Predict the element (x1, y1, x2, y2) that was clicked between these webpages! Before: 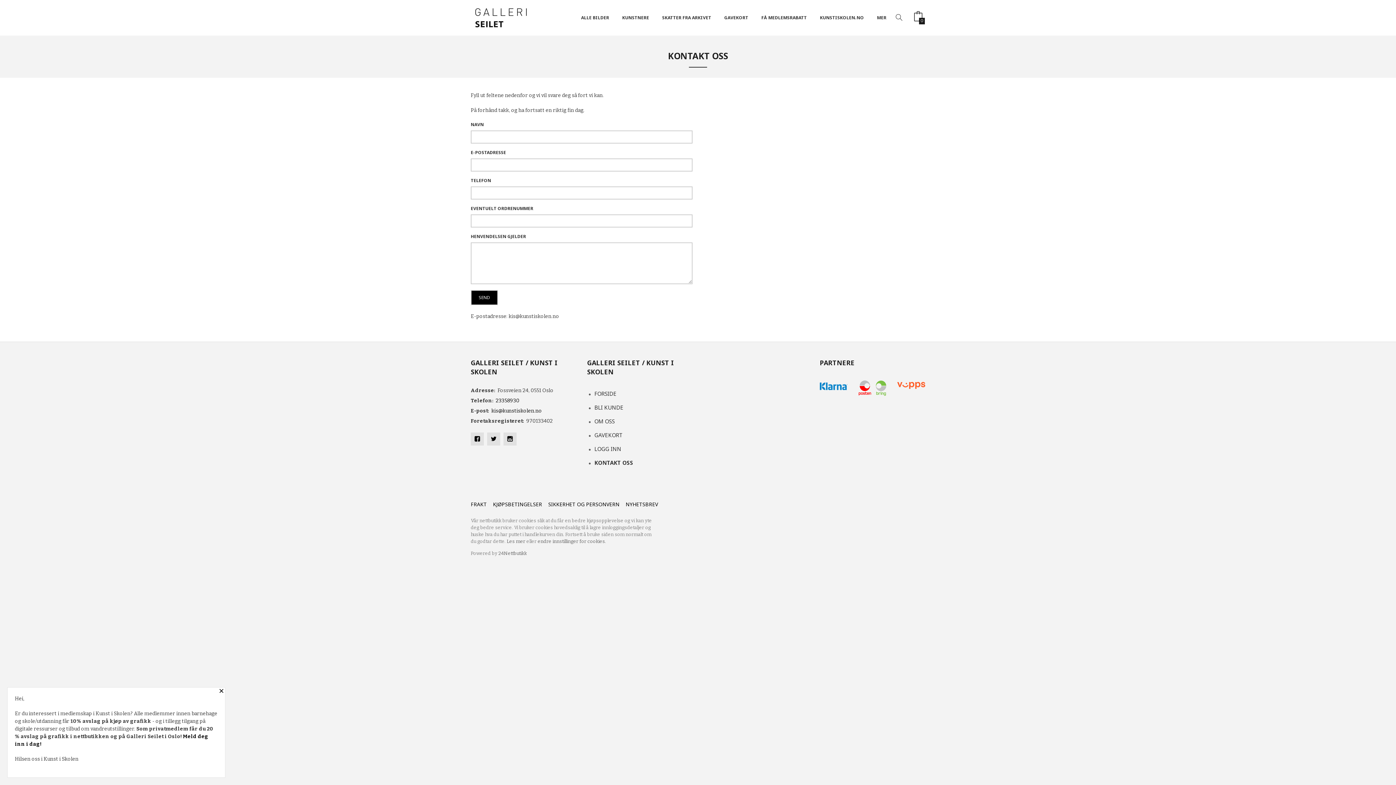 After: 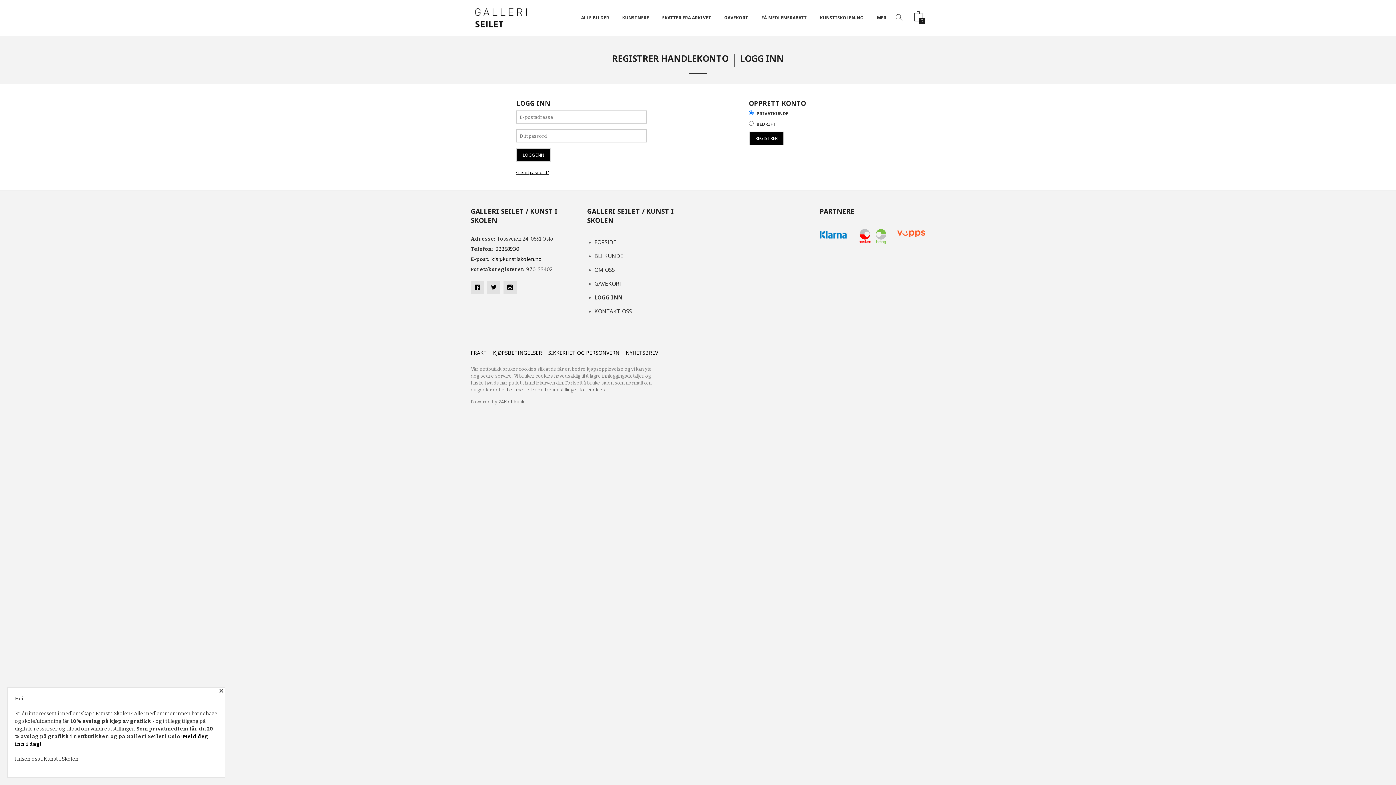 Action: bbox: (587, 442, 692, 456) label: LOGG INN